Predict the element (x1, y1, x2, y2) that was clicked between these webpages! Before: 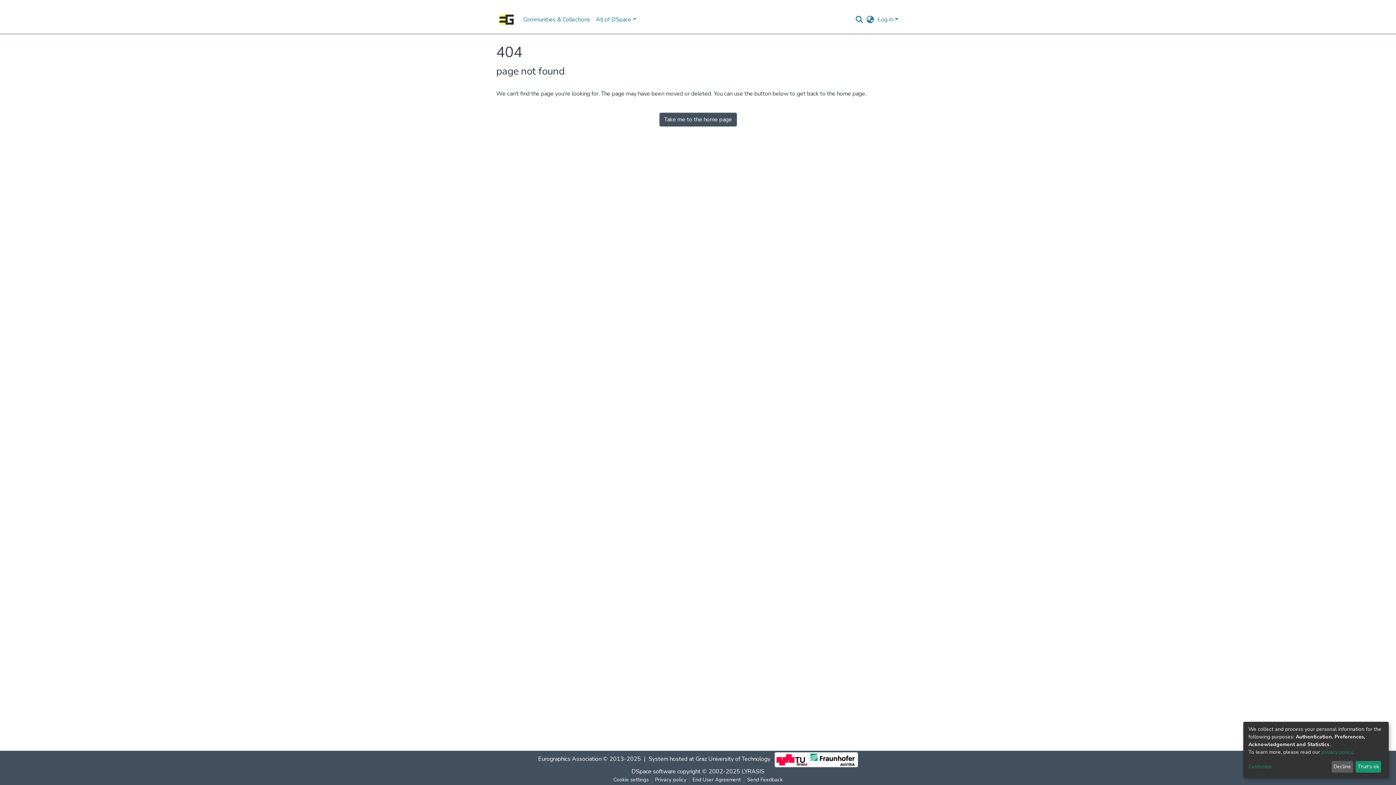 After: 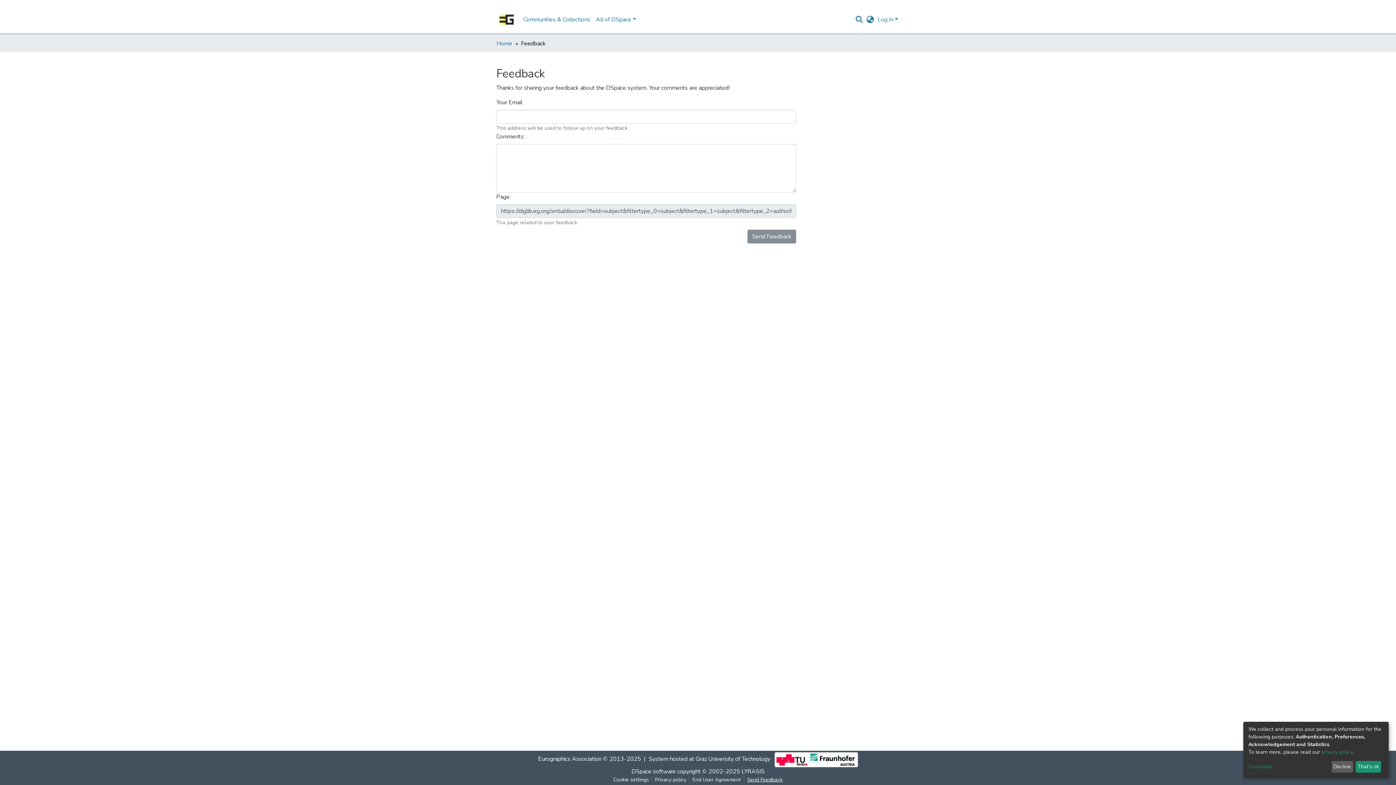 Action: label: Send Feedback bbox: (744, 776, 785, 784)